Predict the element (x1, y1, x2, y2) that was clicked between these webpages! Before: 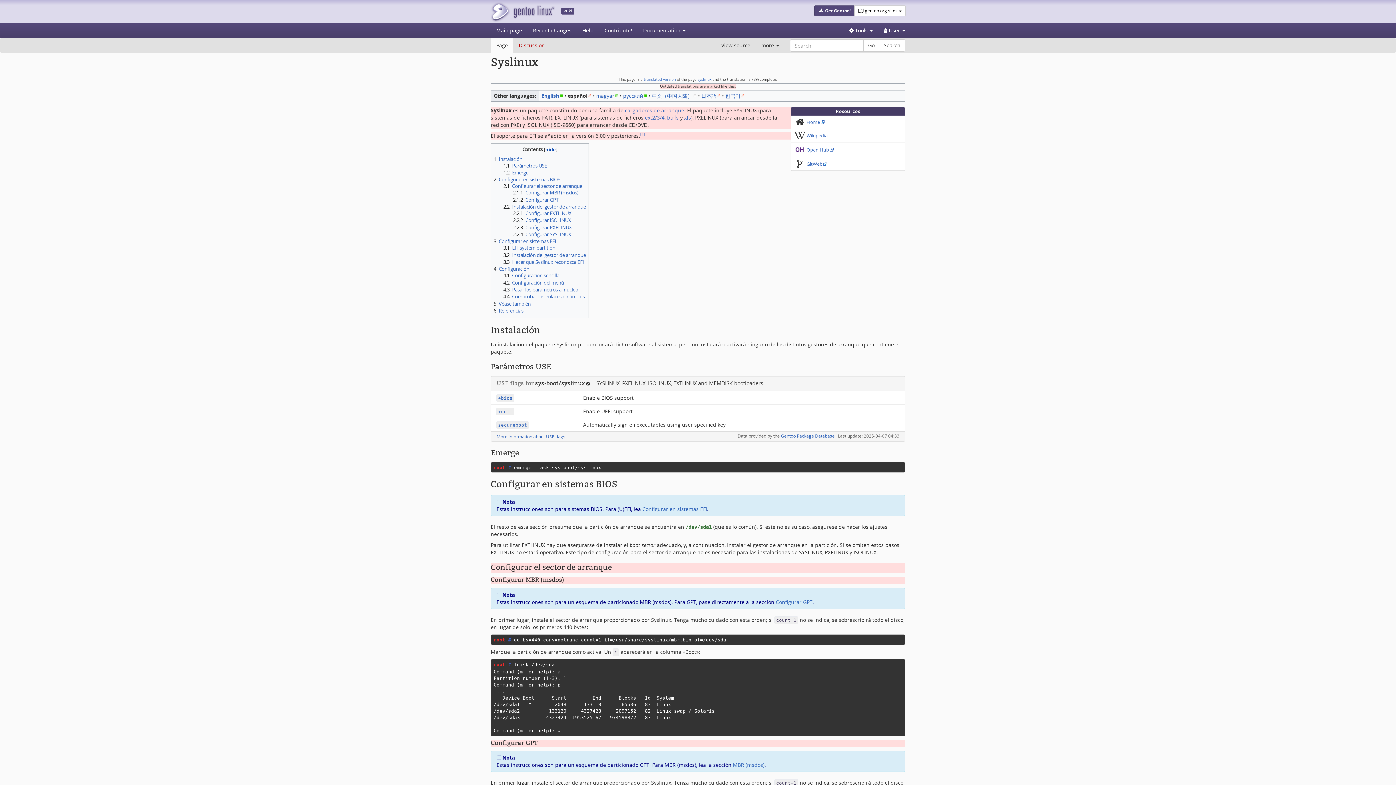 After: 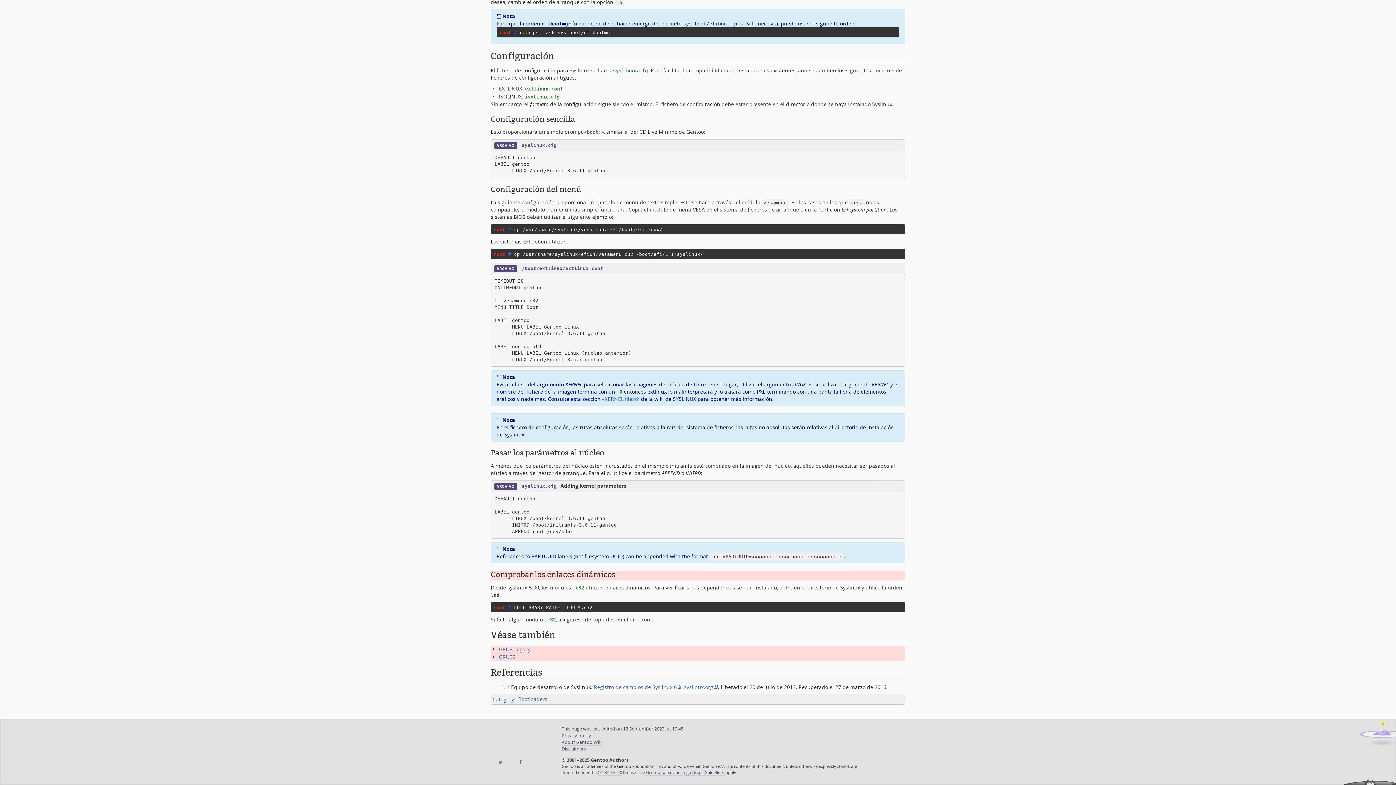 Action: label: 4.1	Configuración sencilla bbox: (503, 272, 559, 279)